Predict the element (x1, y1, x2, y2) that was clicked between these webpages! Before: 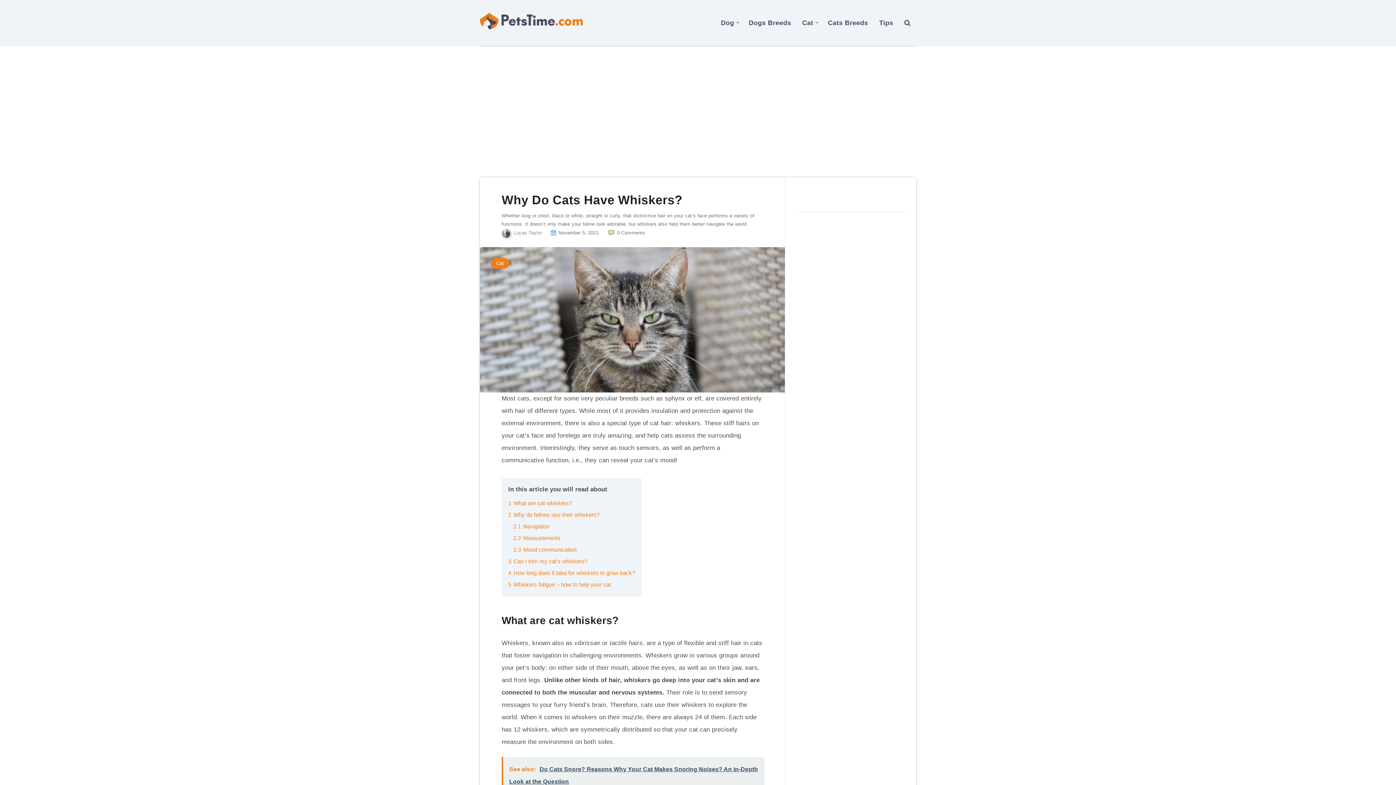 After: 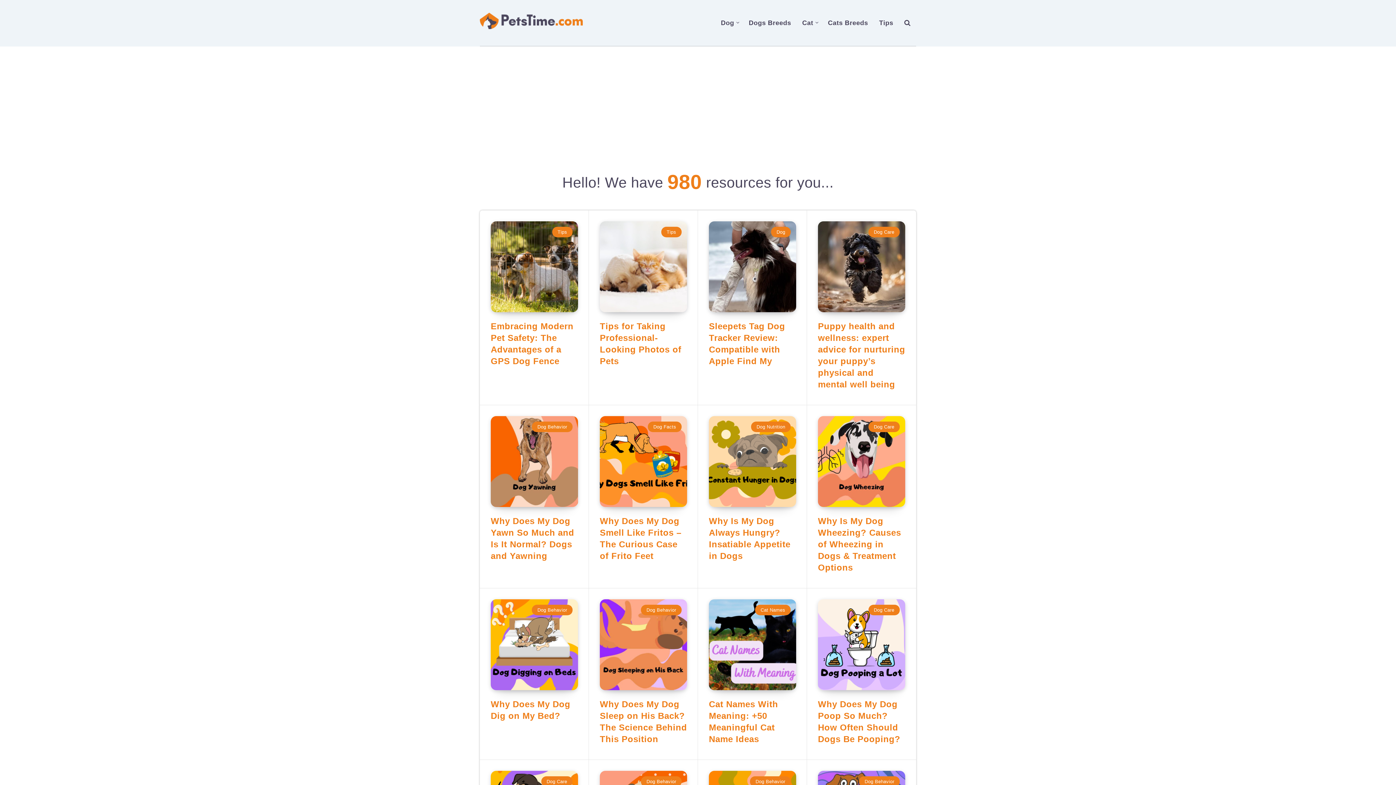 Action: bbox: (480, 12, 582, 29)